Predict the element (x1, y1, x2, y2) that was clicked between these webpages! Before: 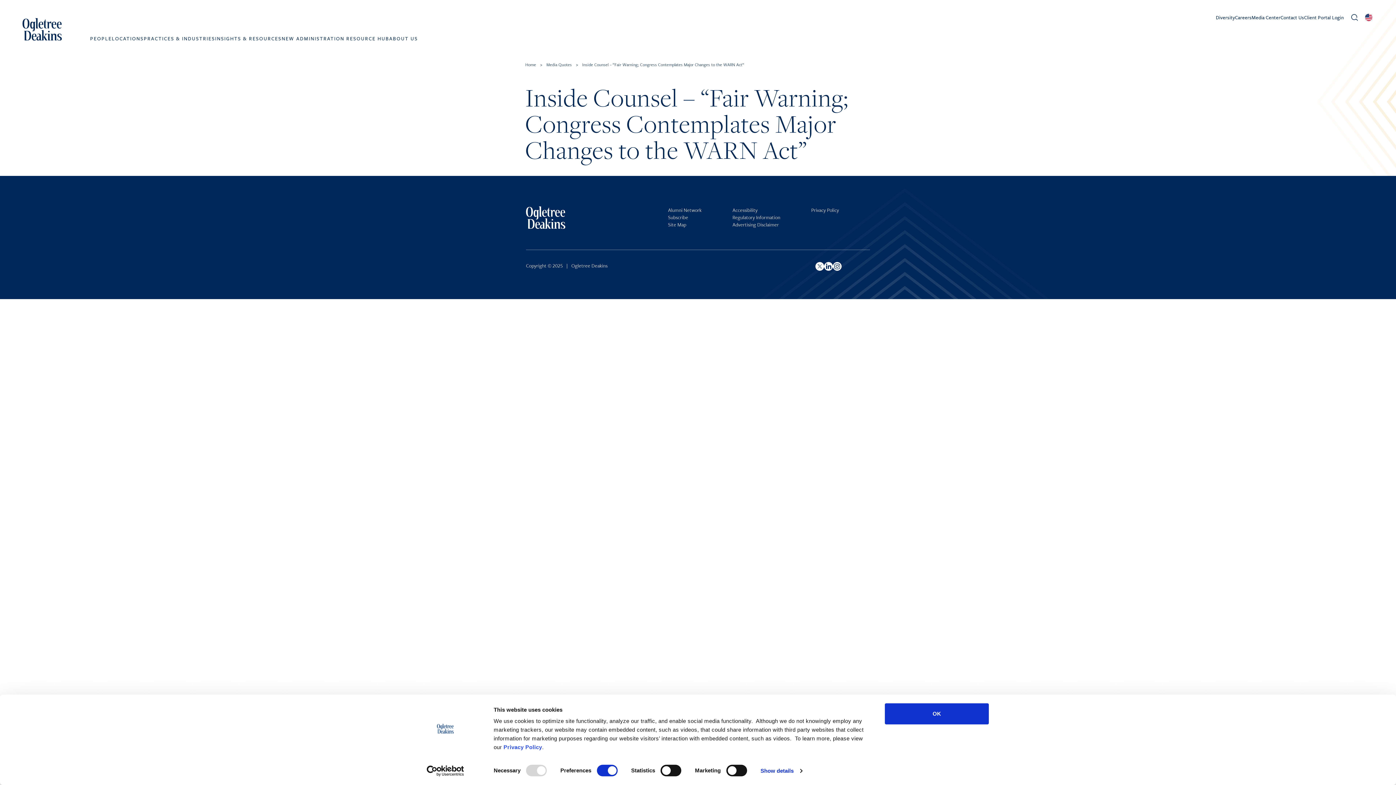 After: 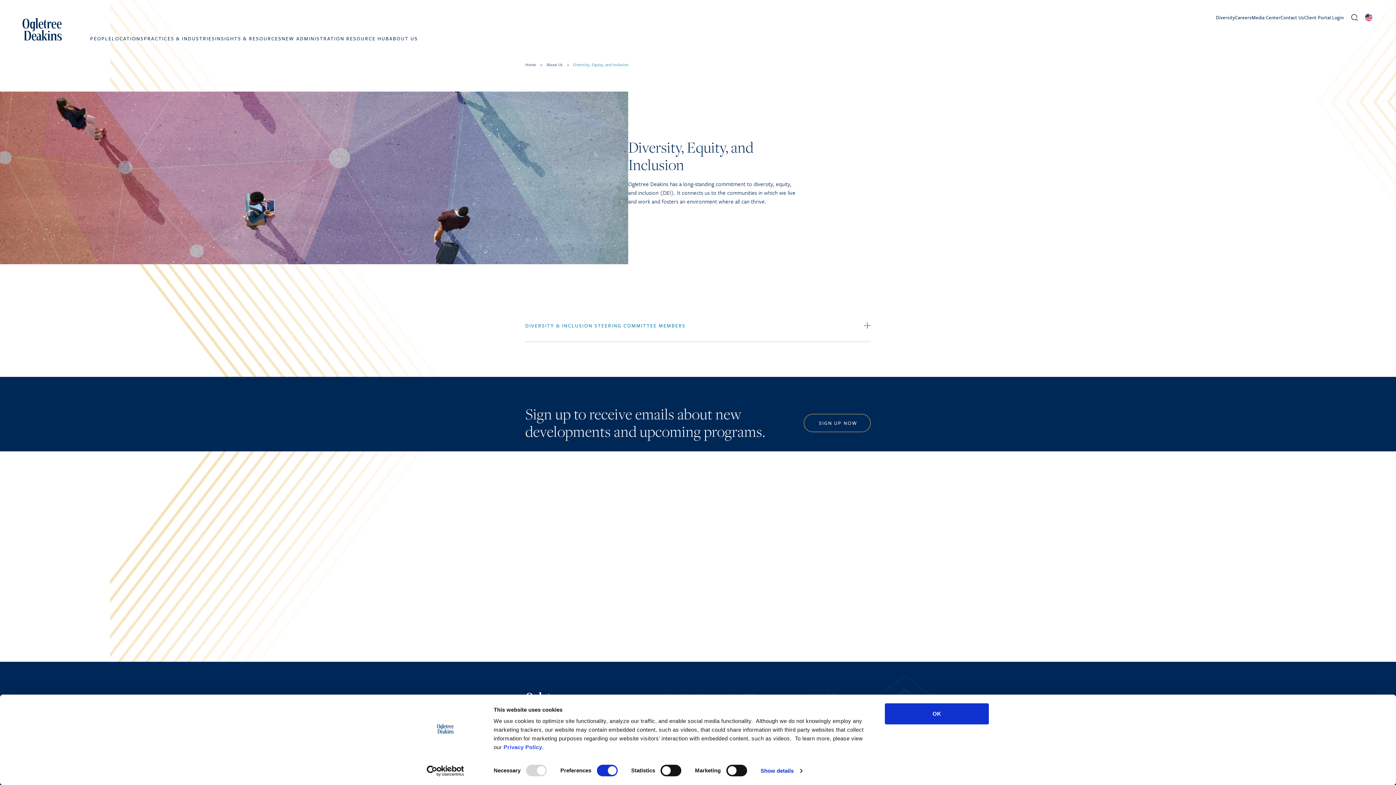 Action: bbox: (1216, 13, 1235, 22) label: Diversity